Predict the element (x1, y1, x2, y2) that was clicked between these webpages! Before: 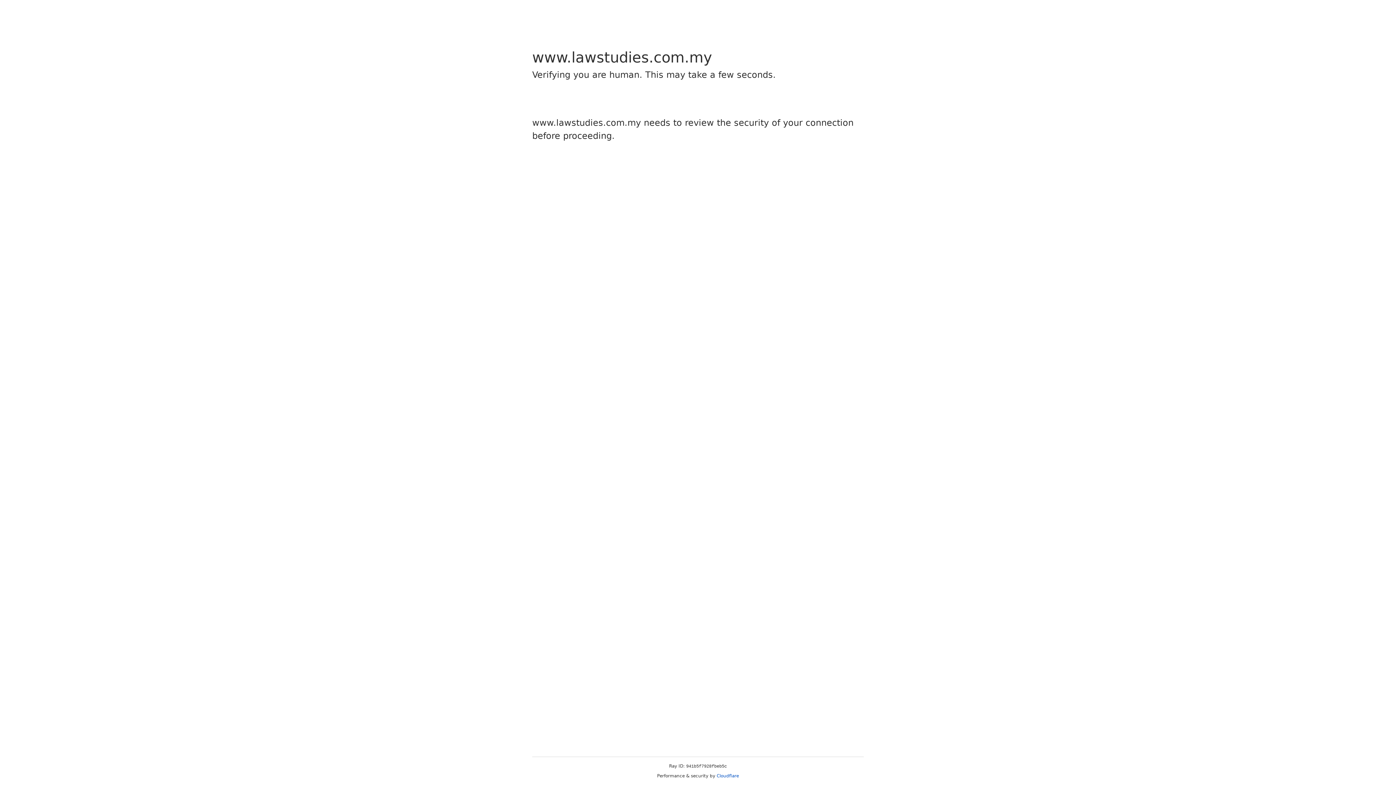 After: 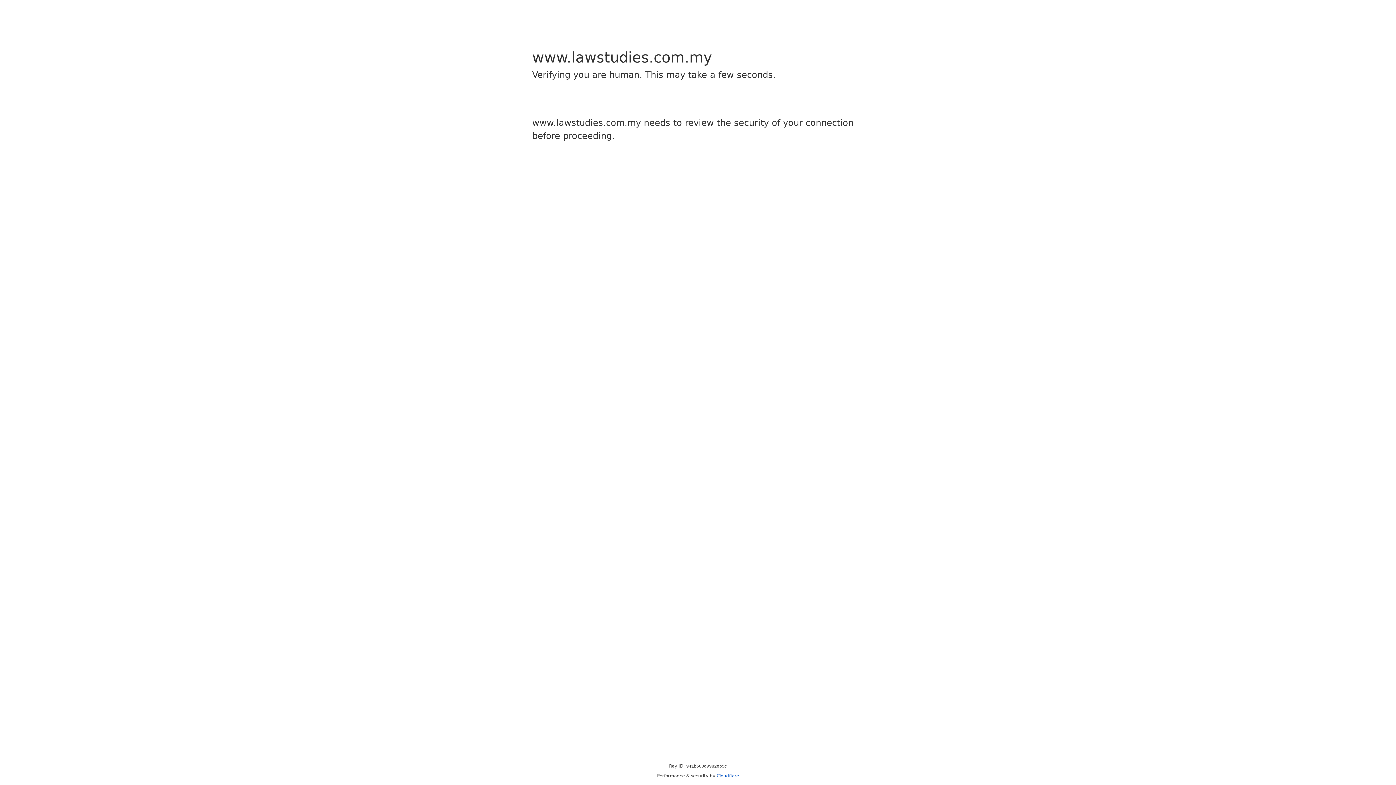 Action: bbox: (716, 773, 739, 778) label: Cloudflare